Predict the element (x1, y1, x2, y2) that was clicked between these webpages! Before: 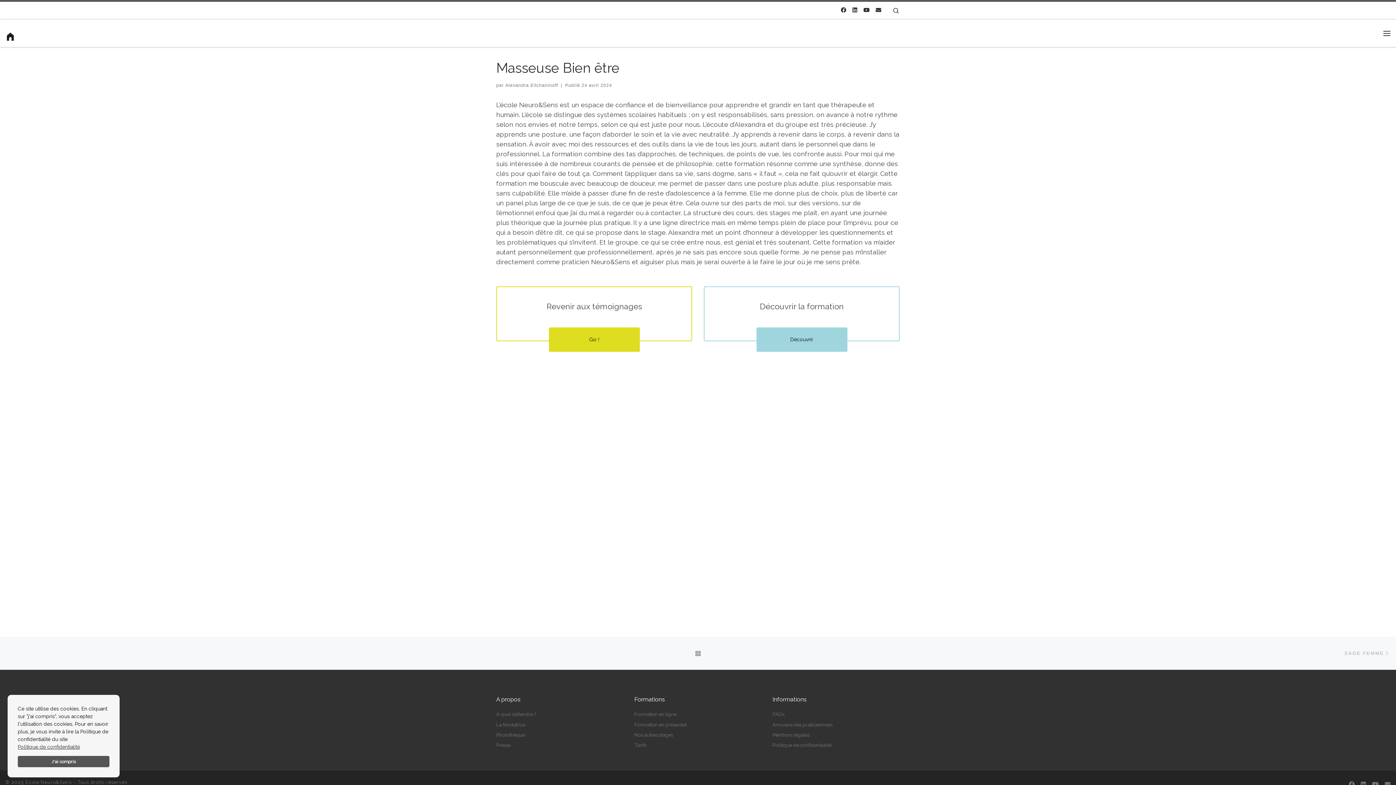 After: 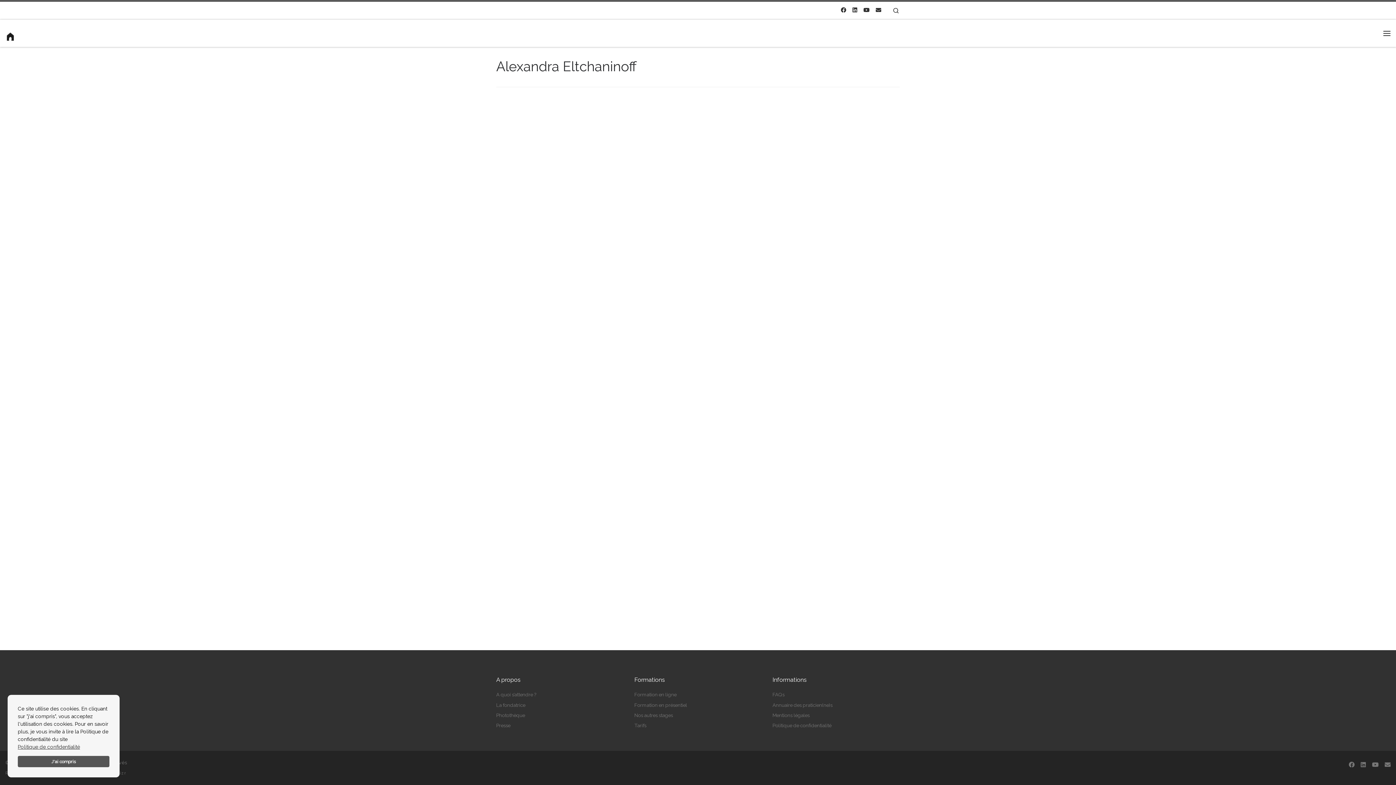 Action: bbox: (505, 83, 558, 88) label: Alexandra Eltchaninoff